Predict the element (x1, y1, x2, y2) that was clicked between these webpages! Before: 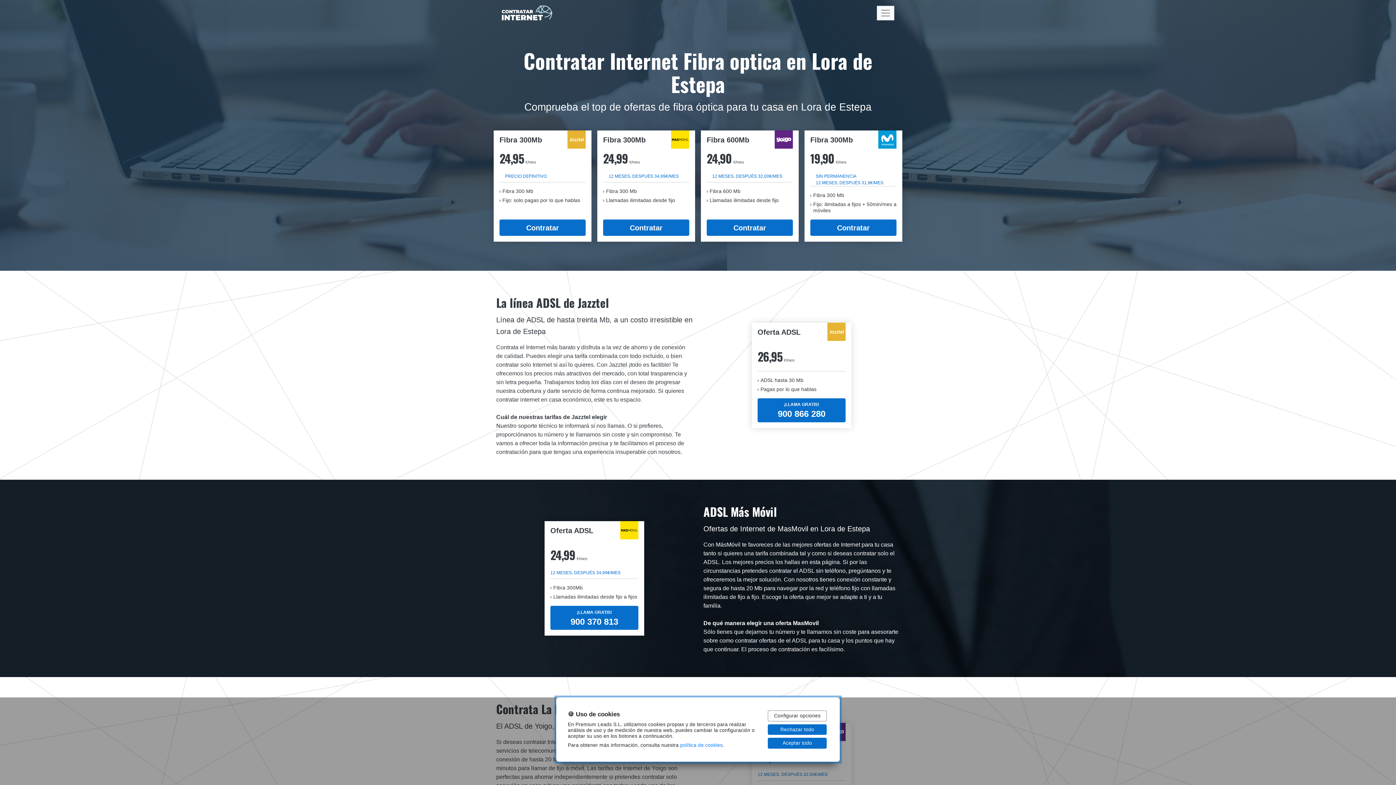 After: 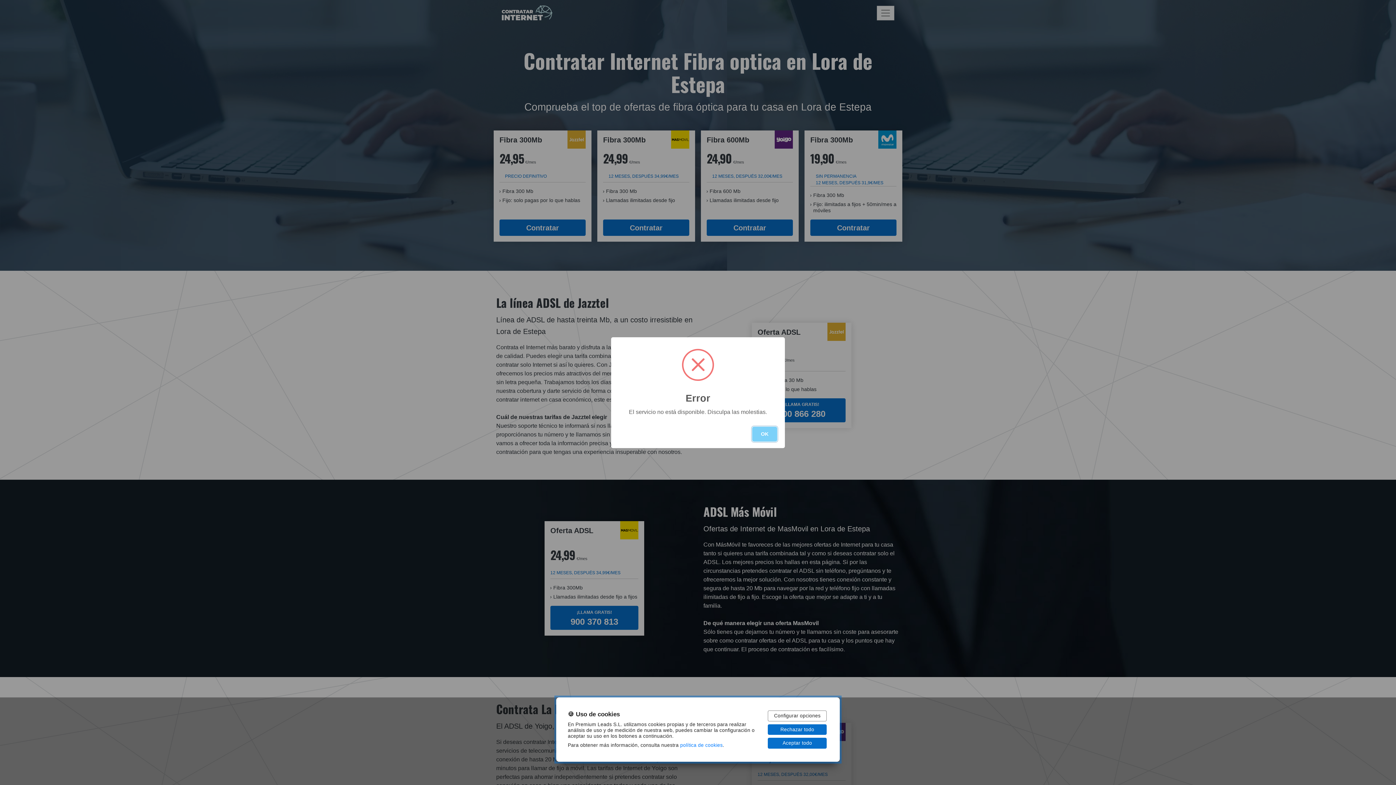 Action: bbox: (706, 219, 793, 236) label: Contratar
